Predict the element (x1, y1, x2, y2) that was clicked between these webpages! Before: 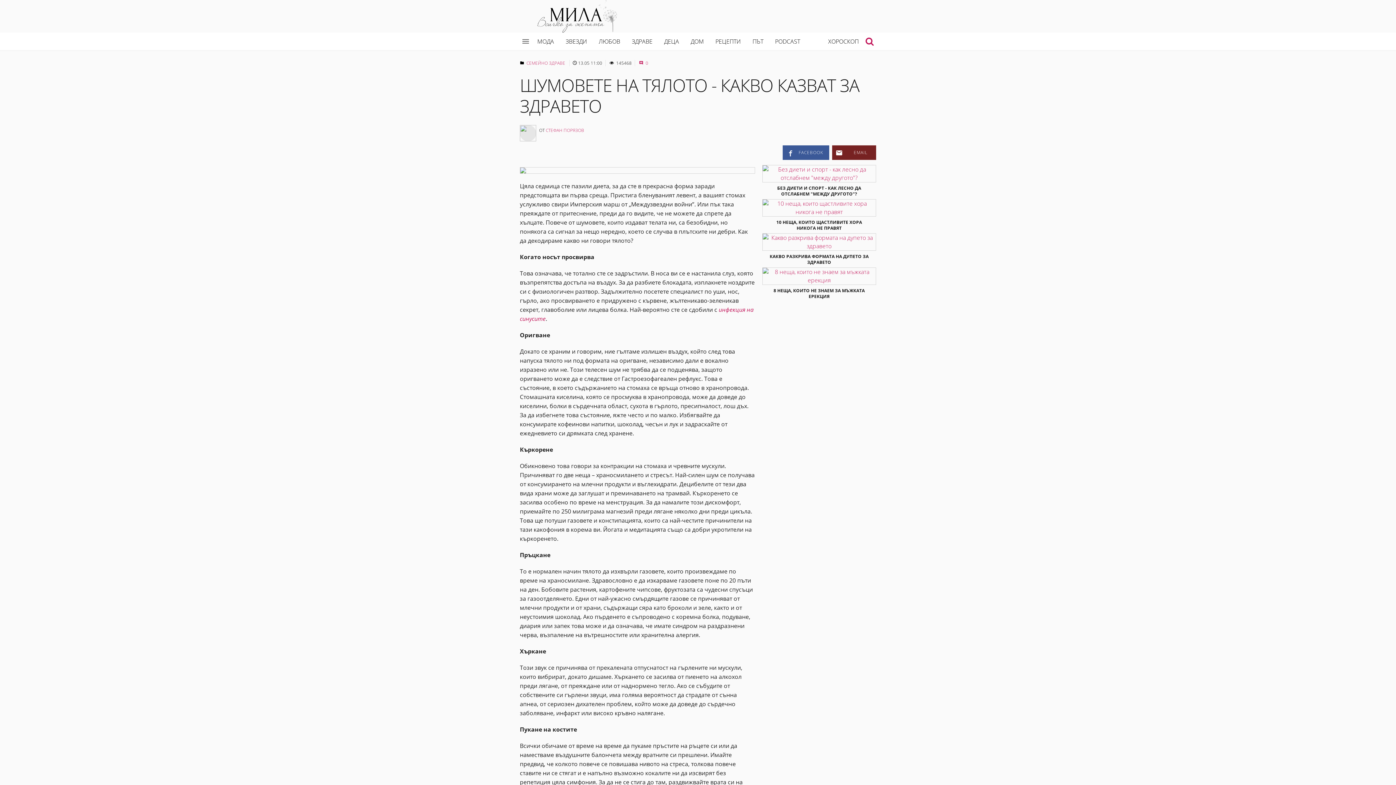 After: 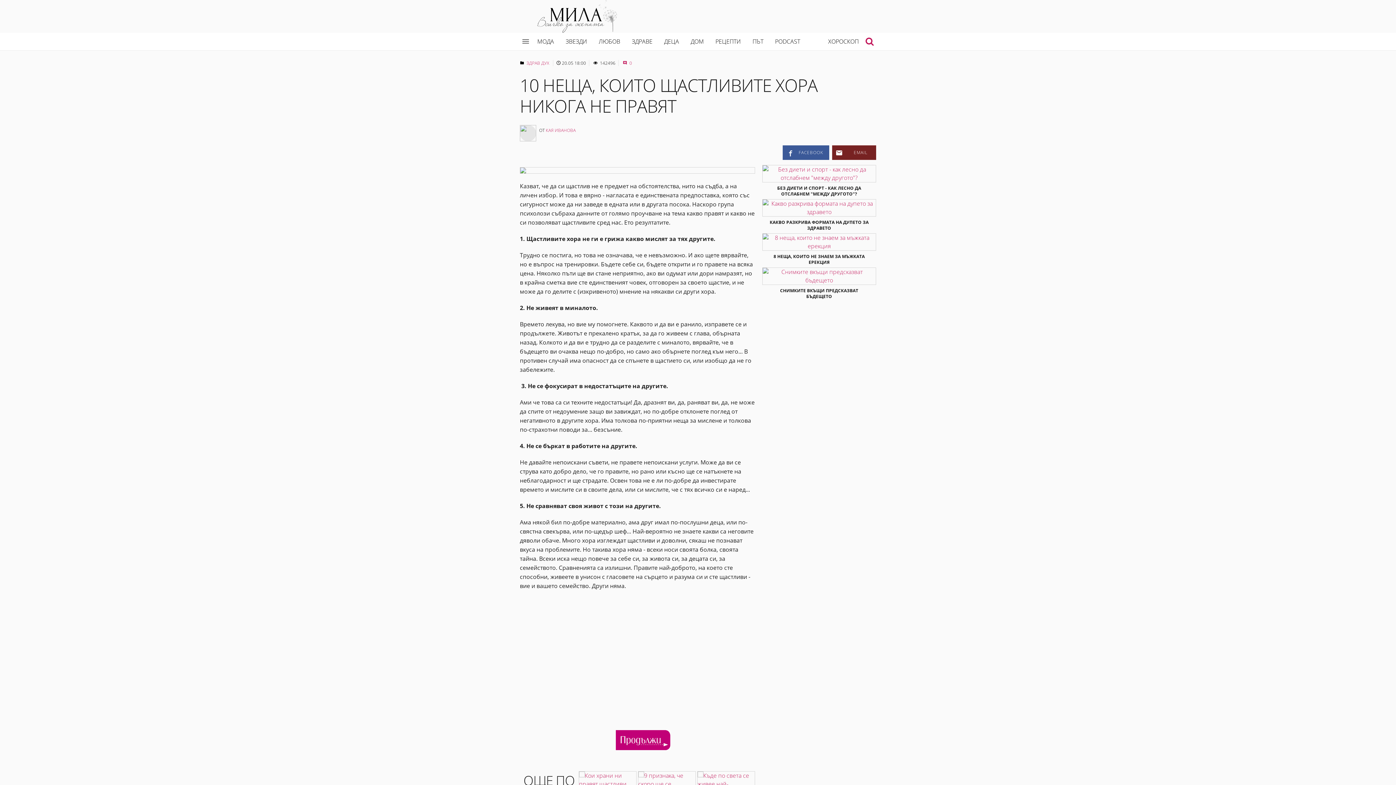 Action: label: 10 НЕЩА, КОИТО ЩАСТЛИВИТЕ ХОРА НИКОГА НЕ ПРАВЯТ bbox: (776, 219, 862, 231)